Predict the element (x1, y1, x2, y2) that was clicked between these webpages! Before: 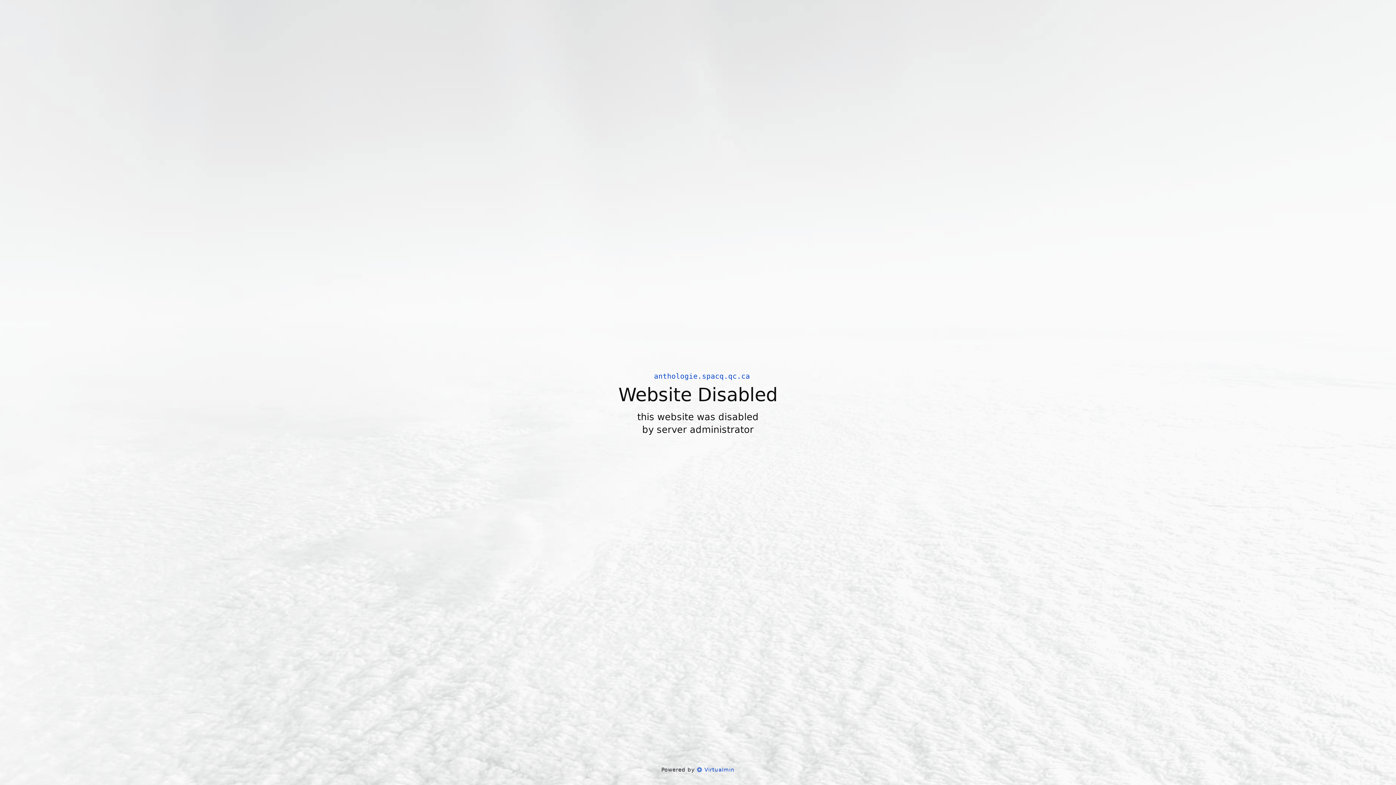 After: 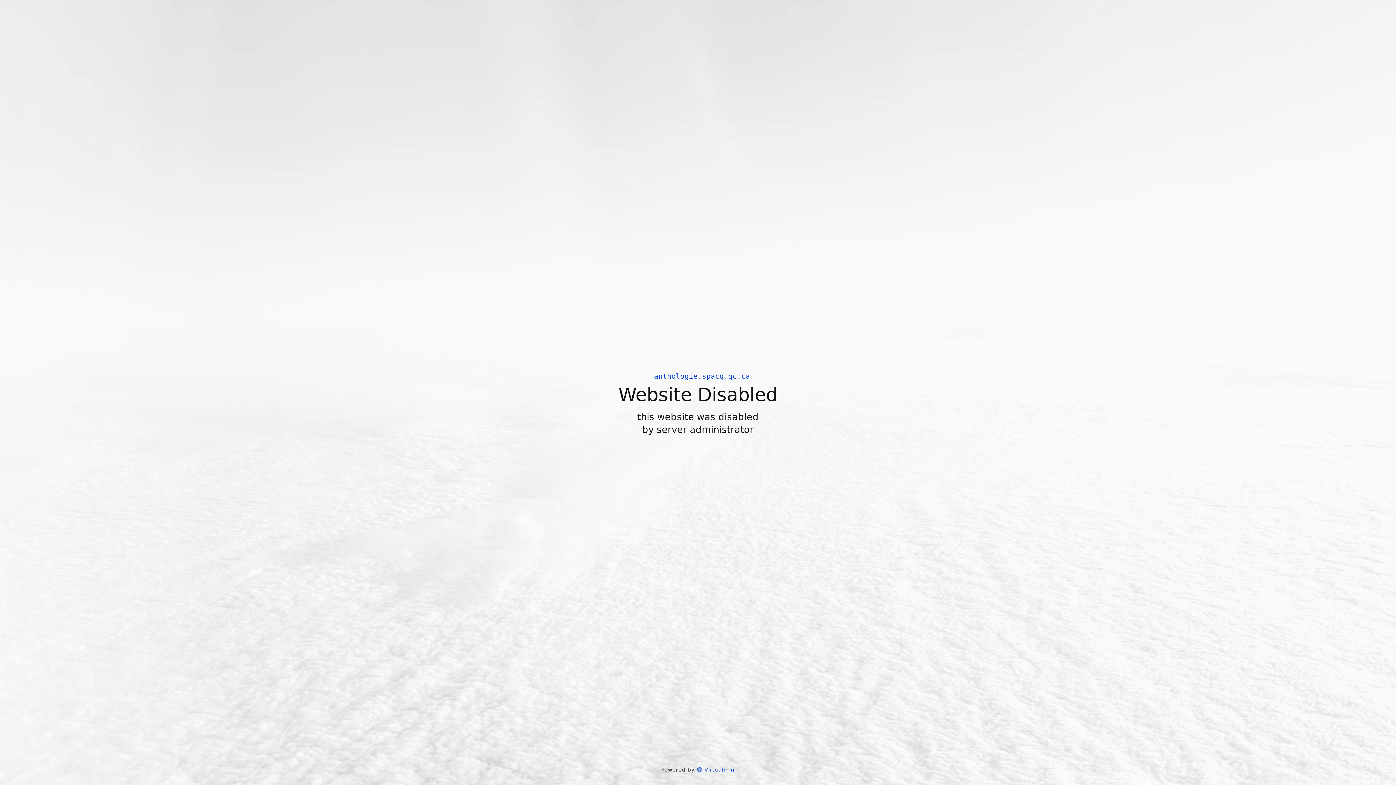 Action: label:  Virtualmin bbox: (697, 766, 734, 773)